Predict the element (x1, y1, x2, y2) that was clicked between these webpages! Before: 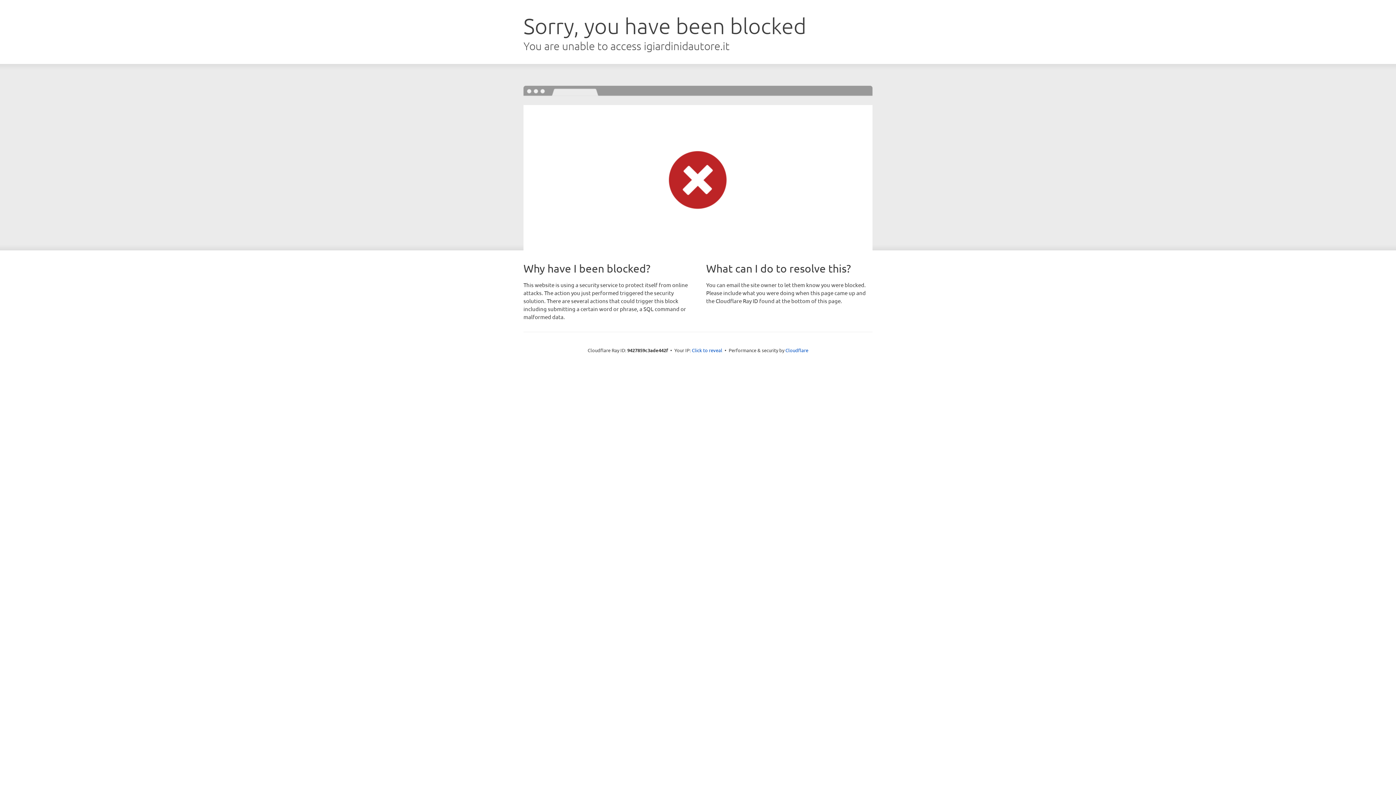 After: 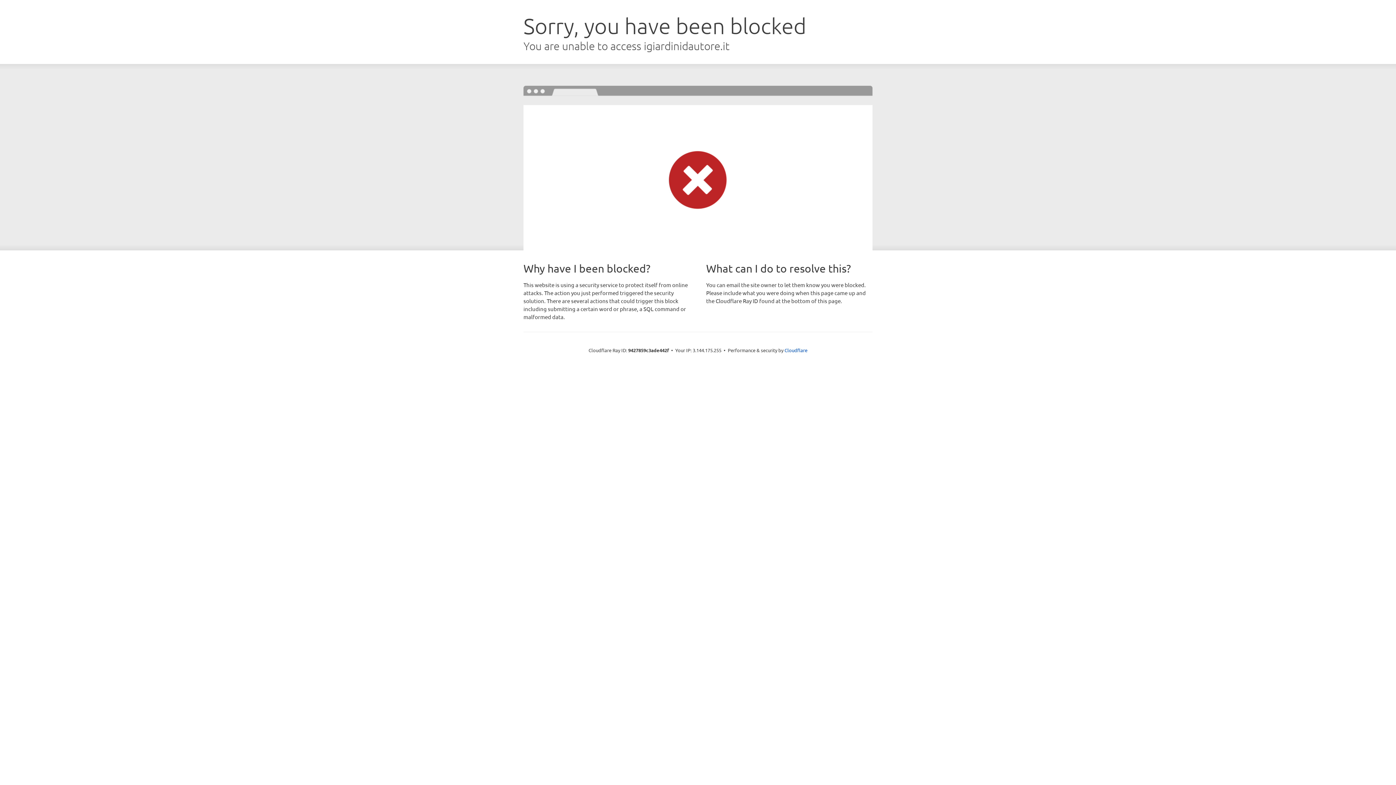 Action: label: Click to reveal bbox: (692, 346, 722, 353)